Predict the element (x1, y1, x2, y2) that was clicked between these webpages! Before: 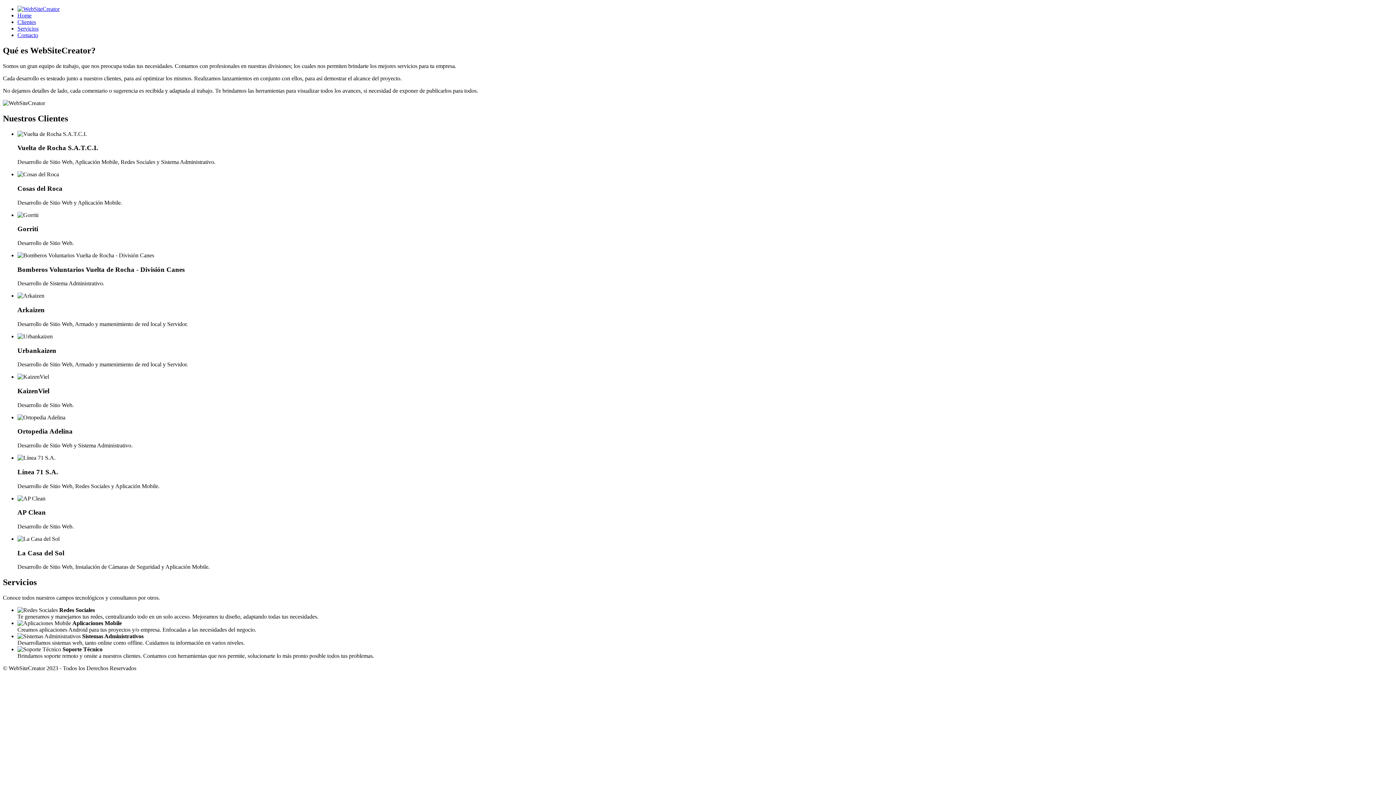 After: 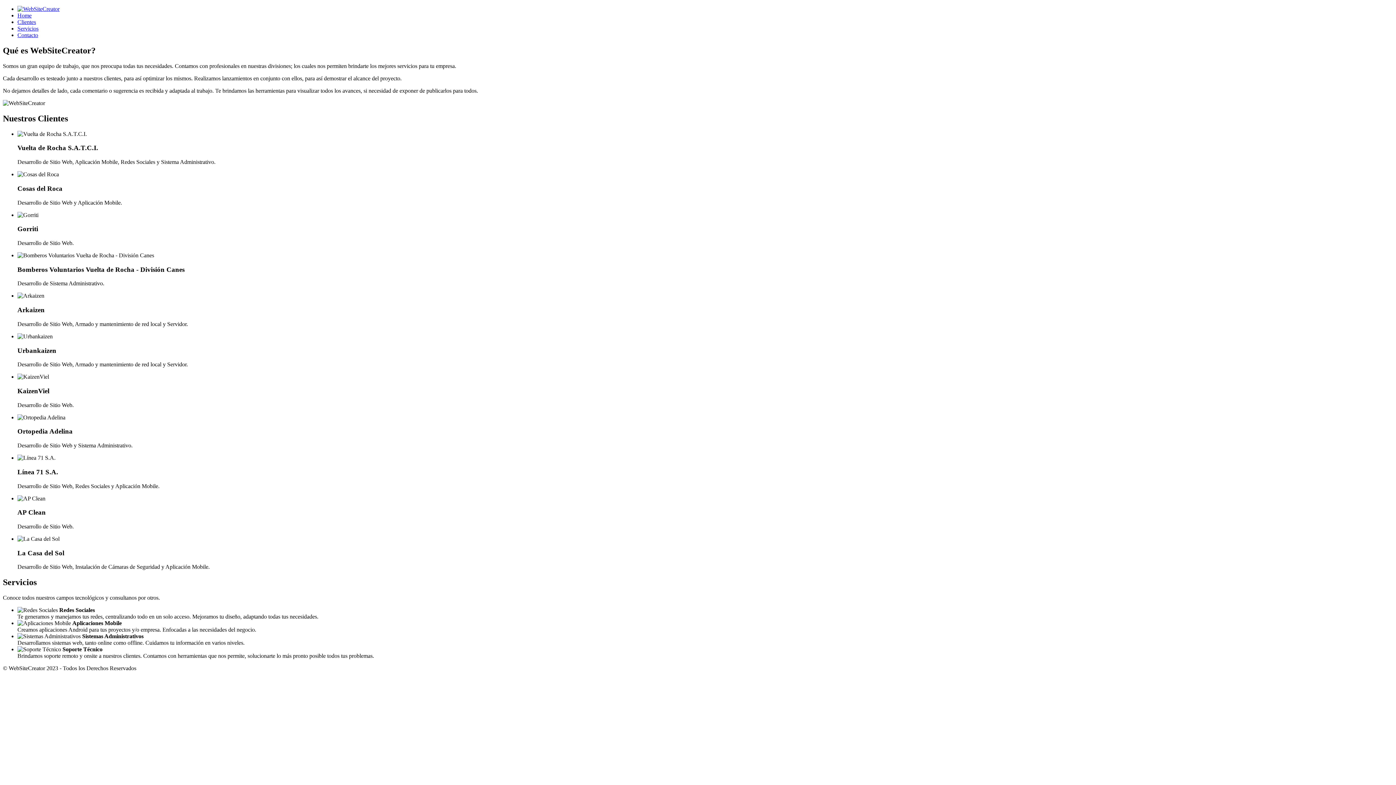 Action: bbox: (17, 5, 59, 12)